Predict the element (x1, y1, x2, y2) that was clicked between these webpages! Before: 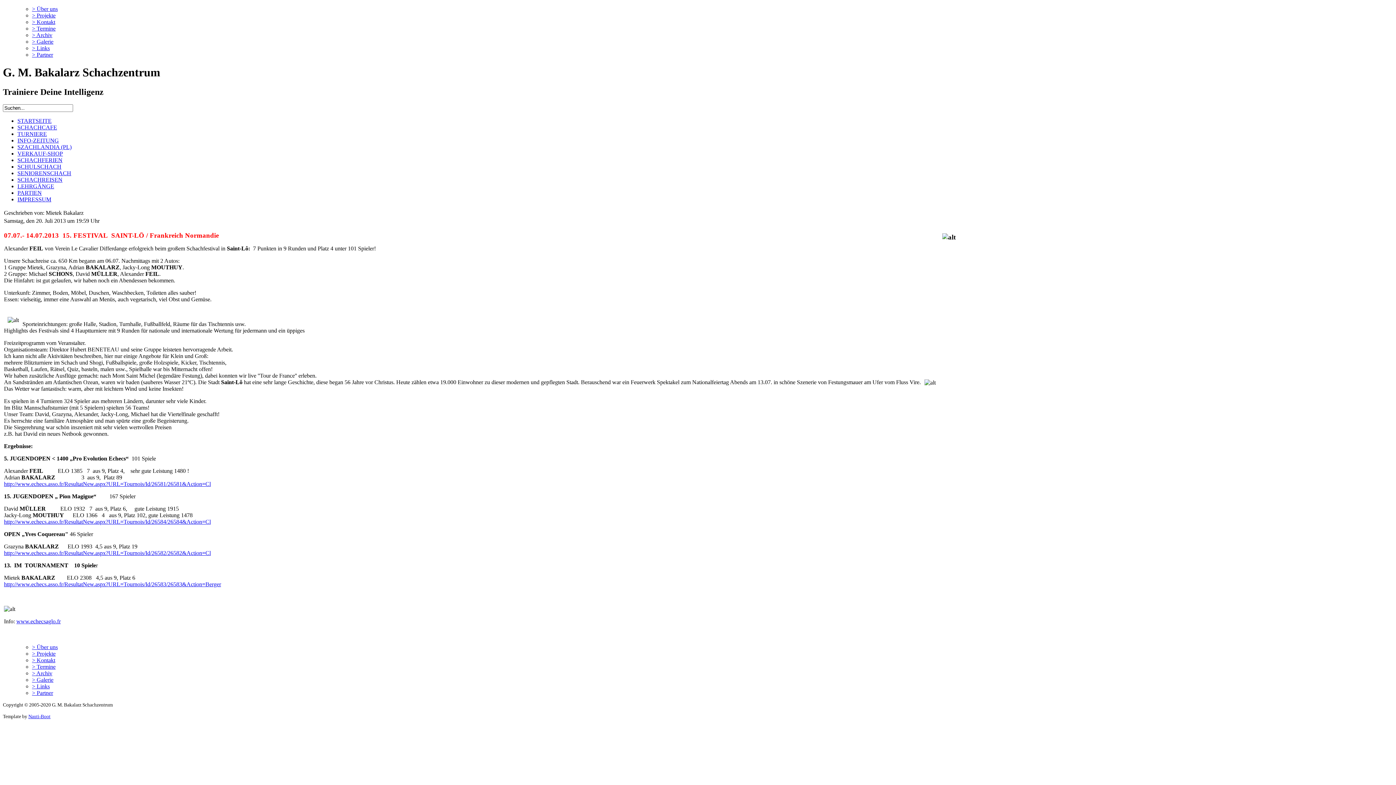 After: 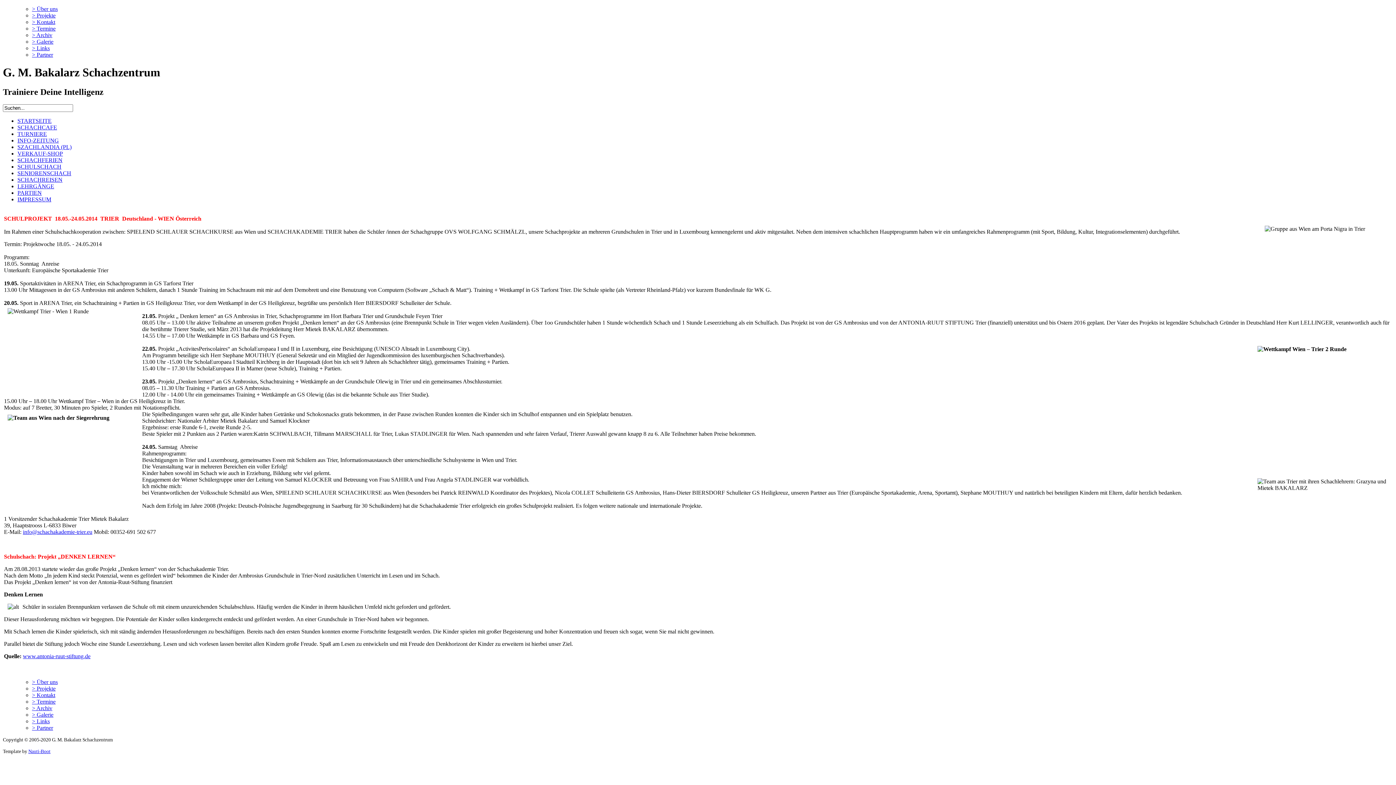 Action: bbox: (32, 650, 55, 657) label: > Projekte